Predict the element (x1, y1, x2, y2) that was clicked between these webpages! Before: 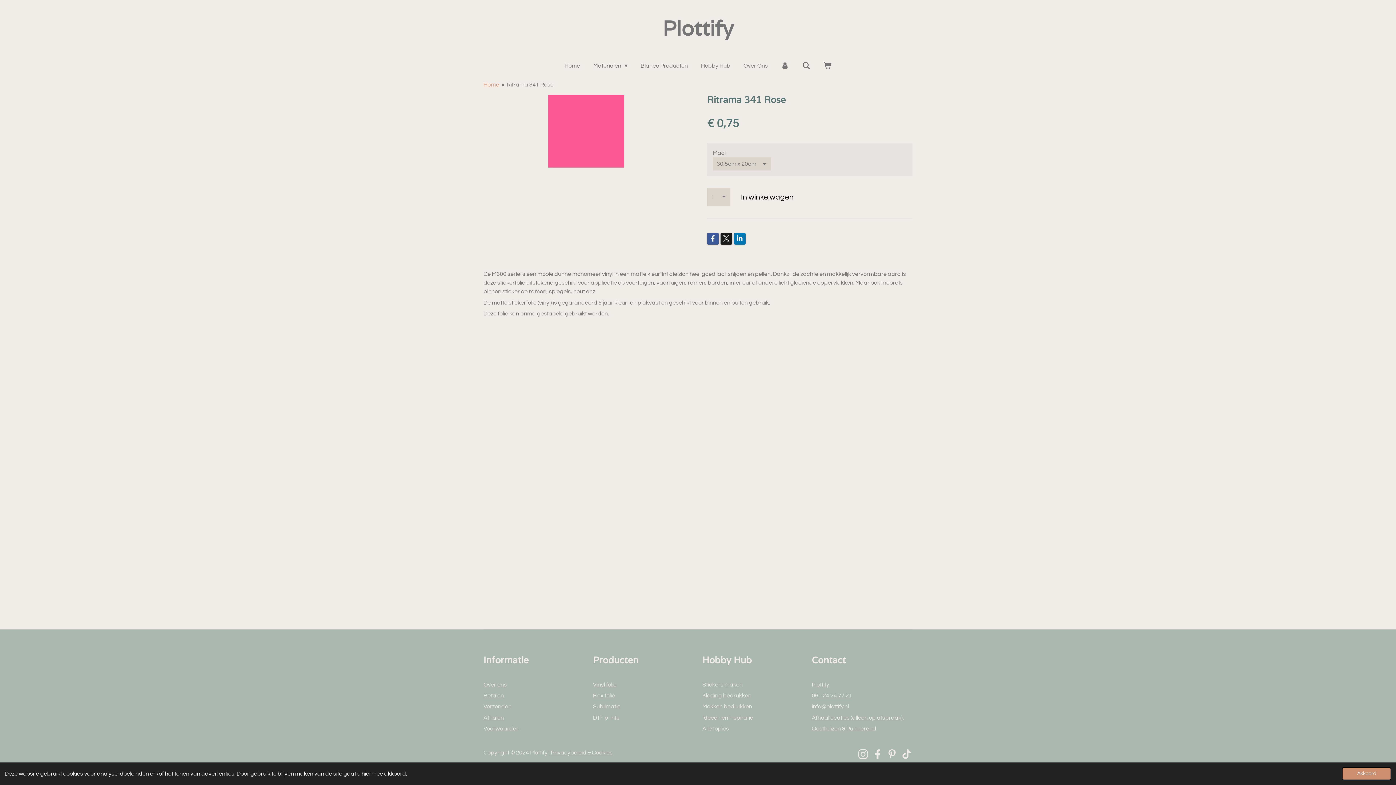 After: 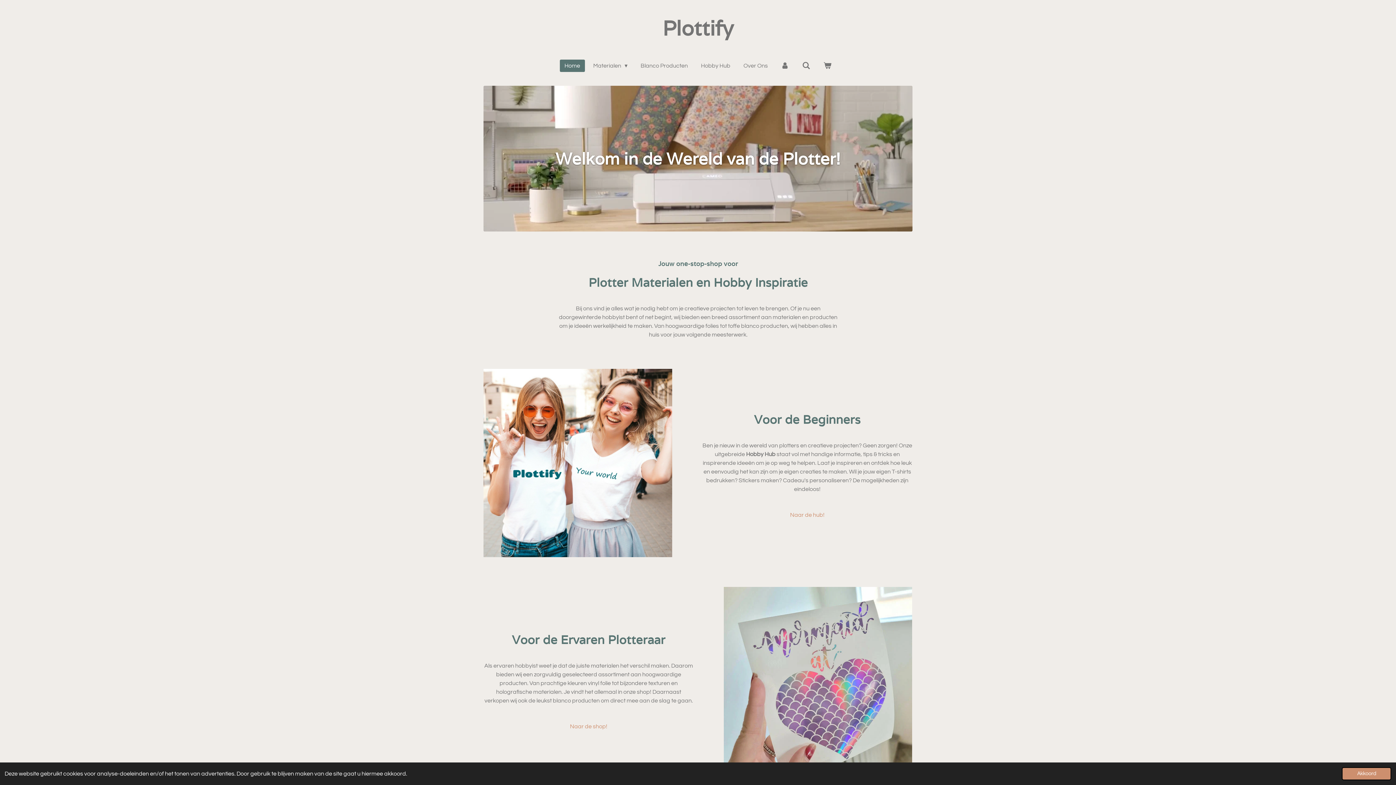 Action: bbox: (662, 21, 733, 39) label: Plottify